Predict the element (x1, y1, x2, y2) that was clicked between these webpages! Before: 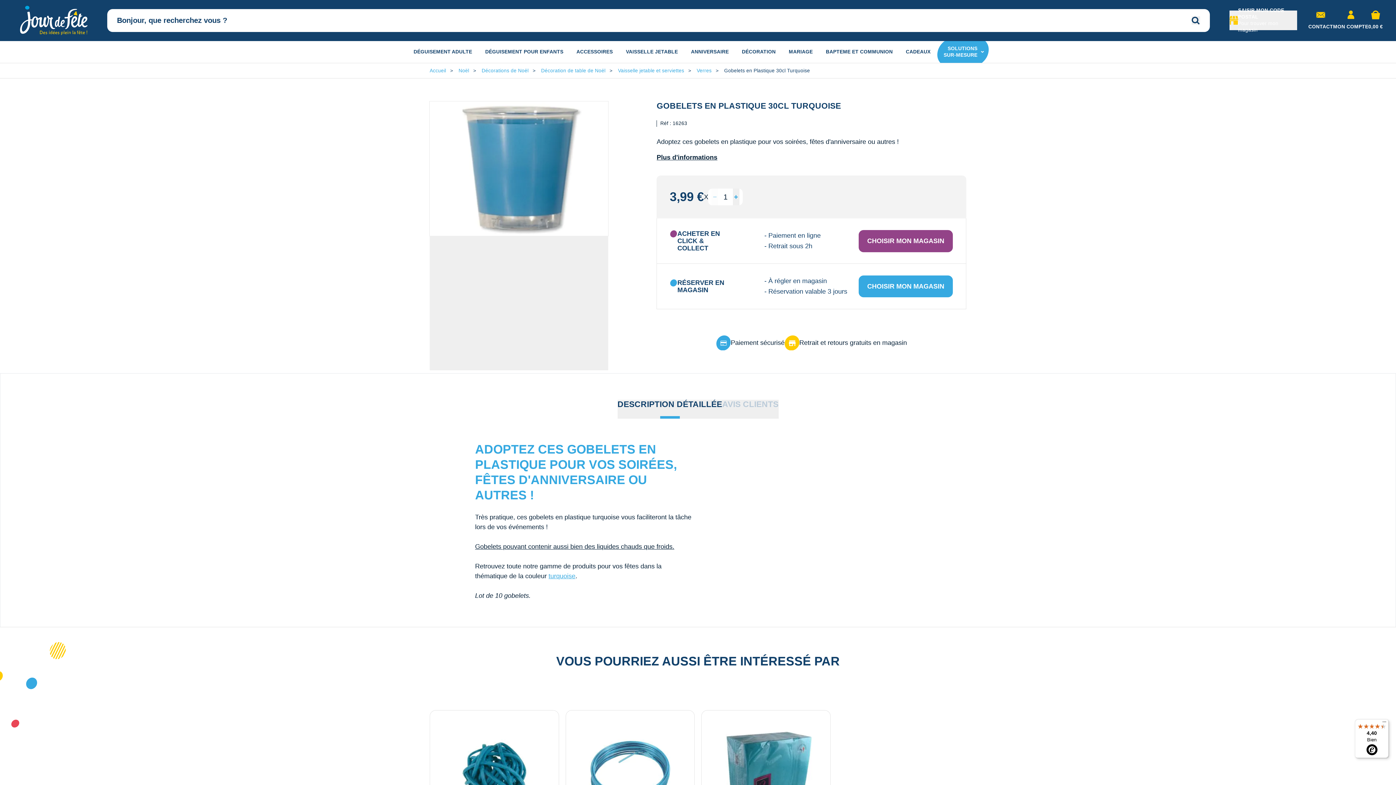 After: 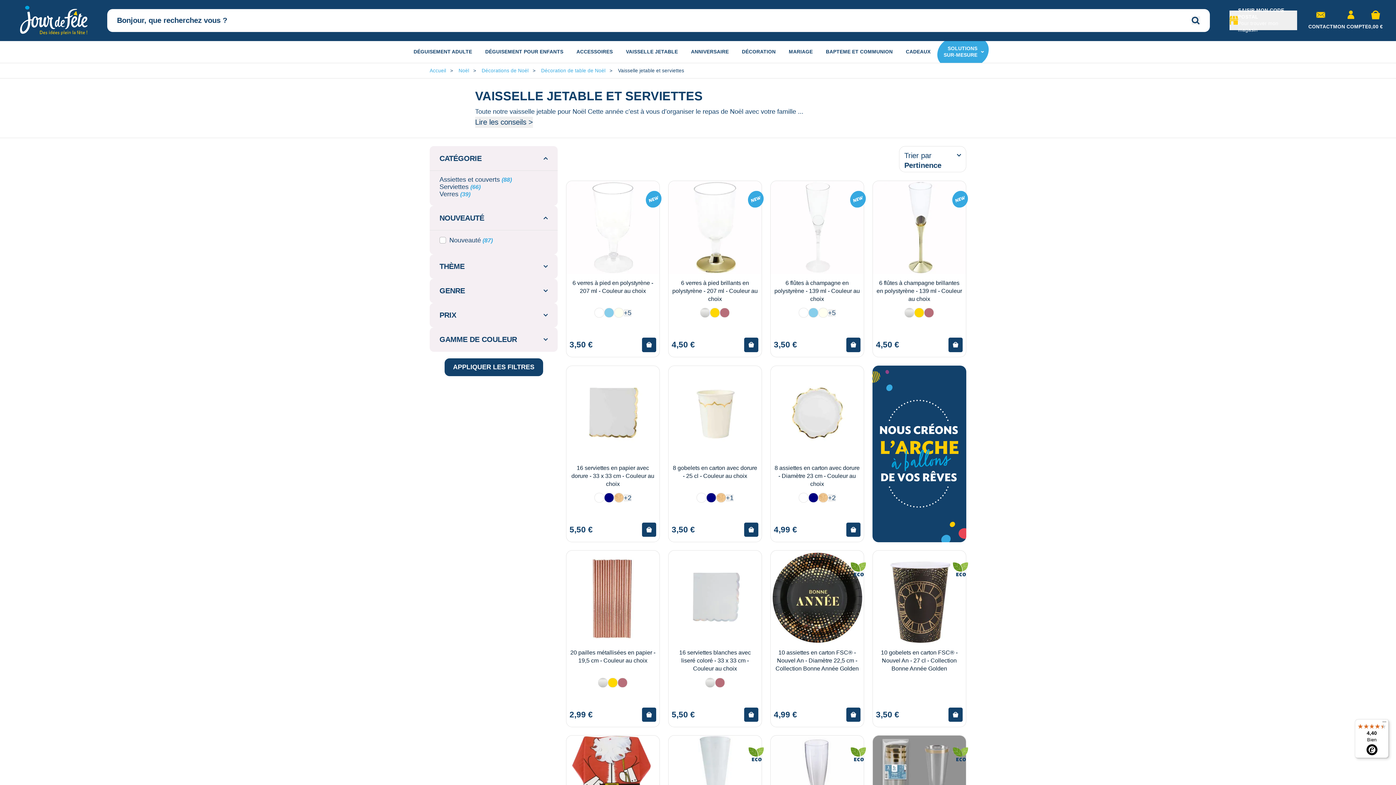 Action: label: Vaisselle jetable et serviettes bbox: (618, 67, 684, 73)